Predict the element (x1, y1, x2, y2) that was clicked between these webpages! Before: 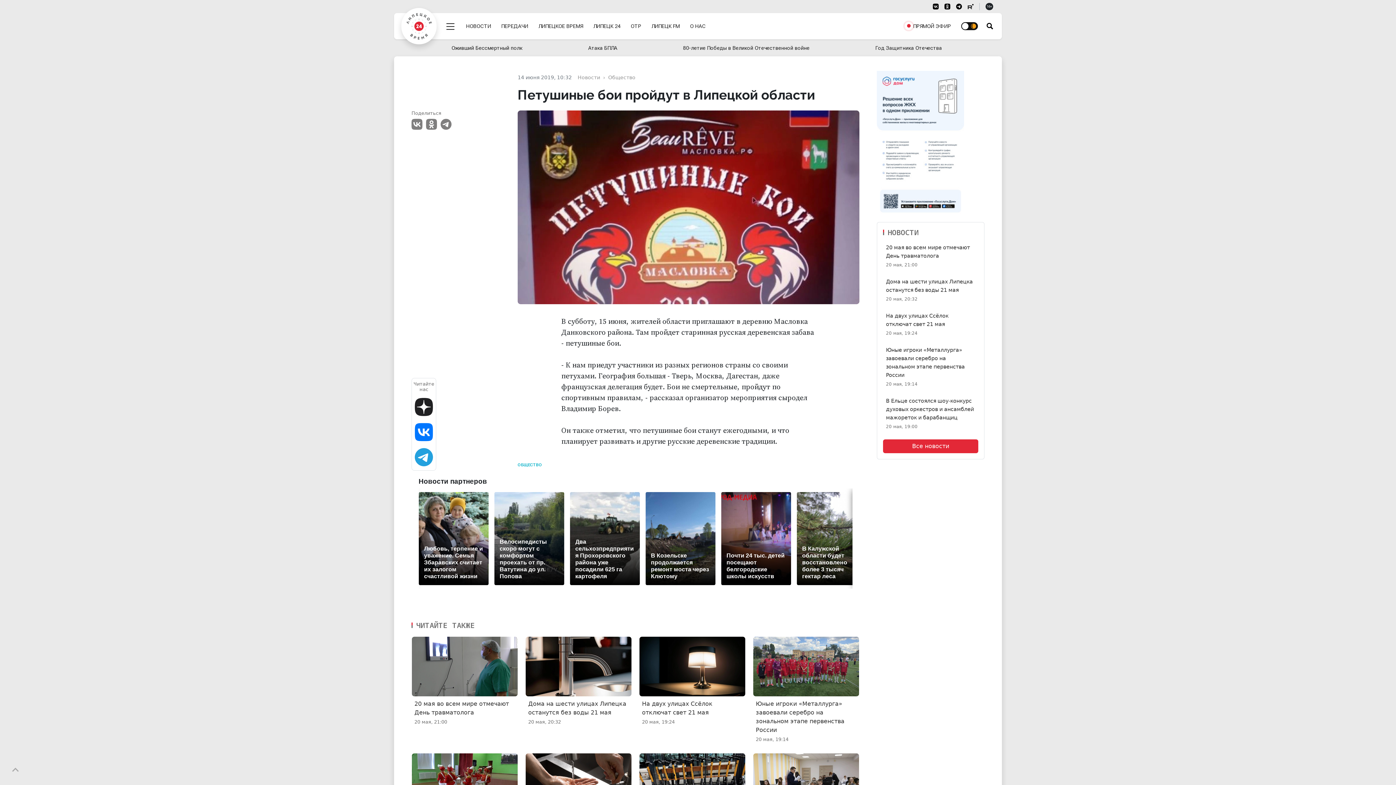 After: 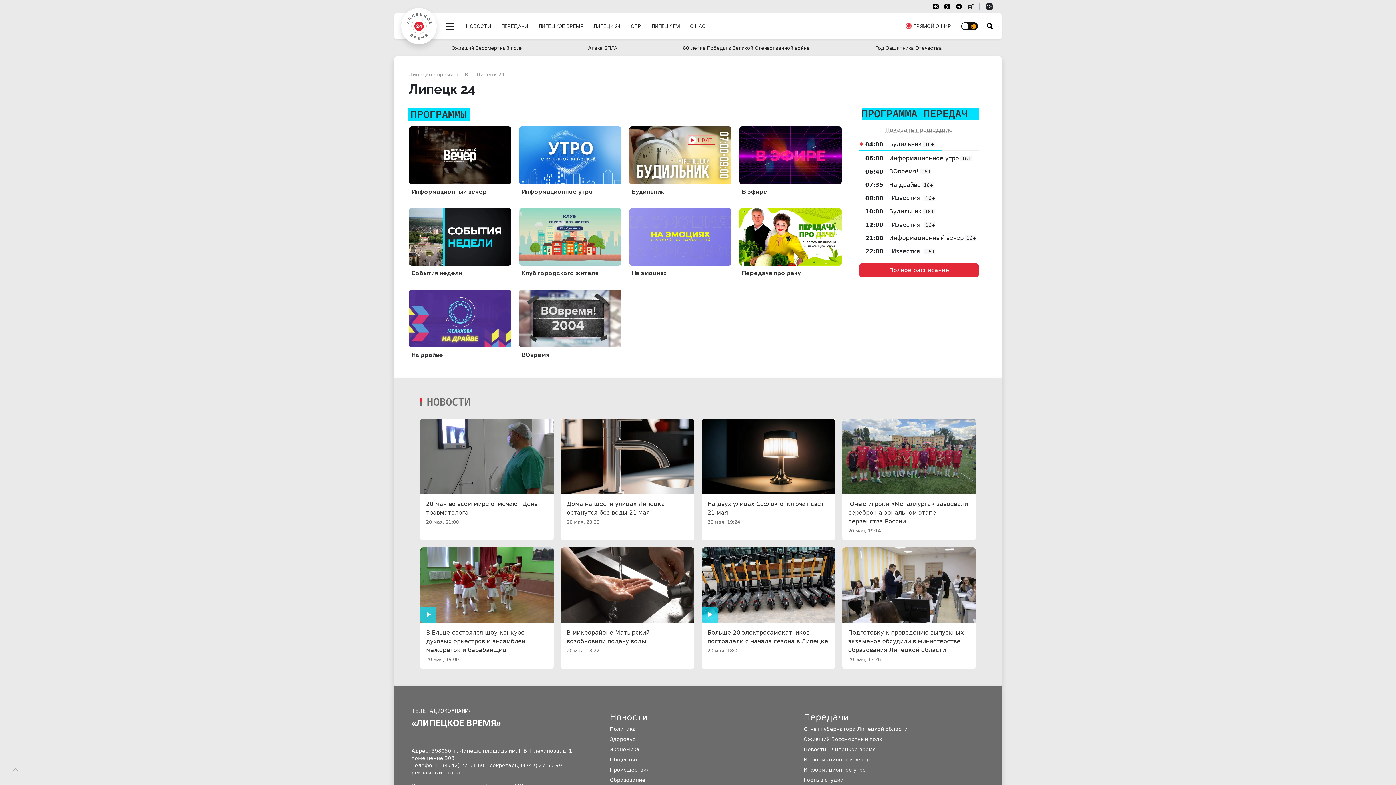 Action: bbox: (593, 22, 620, 30) label: ЛИПЕЦК 24